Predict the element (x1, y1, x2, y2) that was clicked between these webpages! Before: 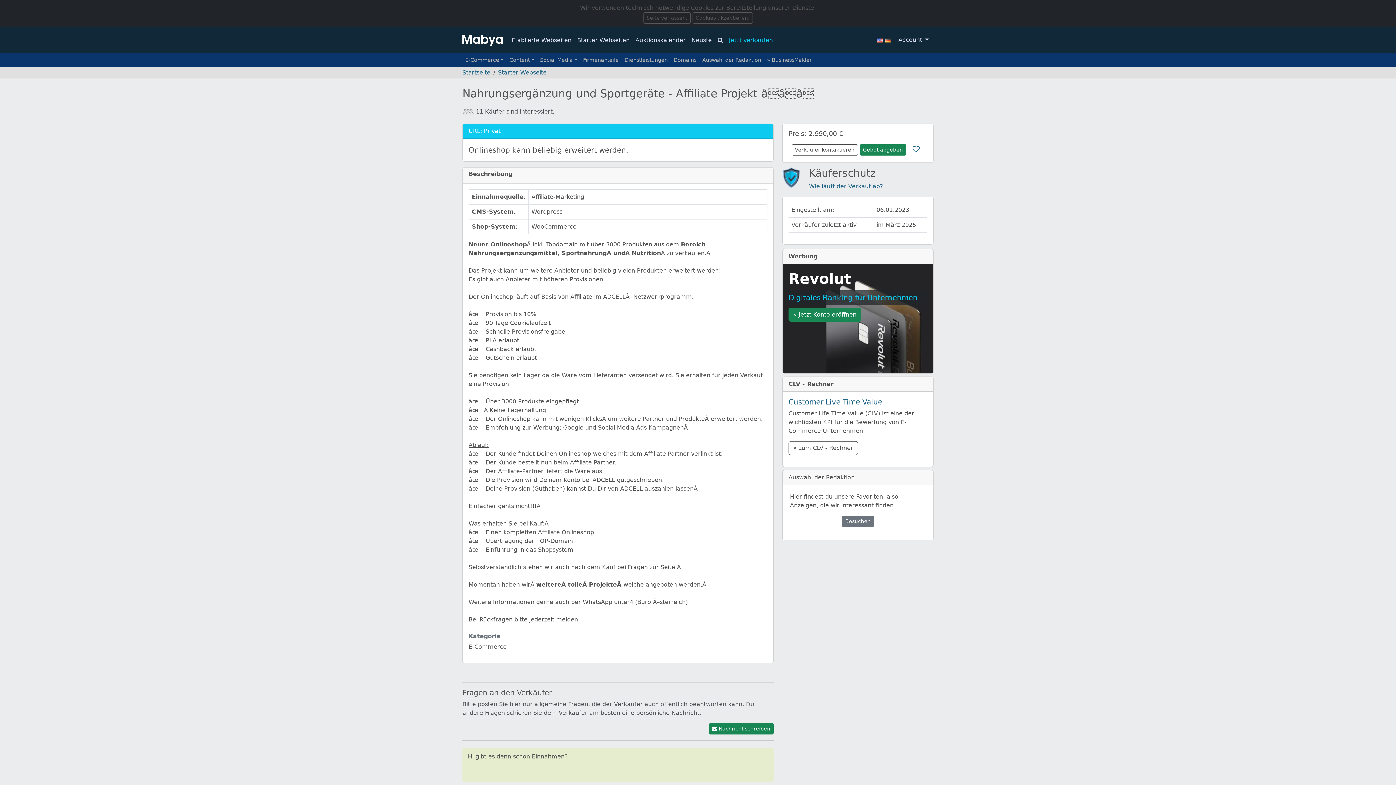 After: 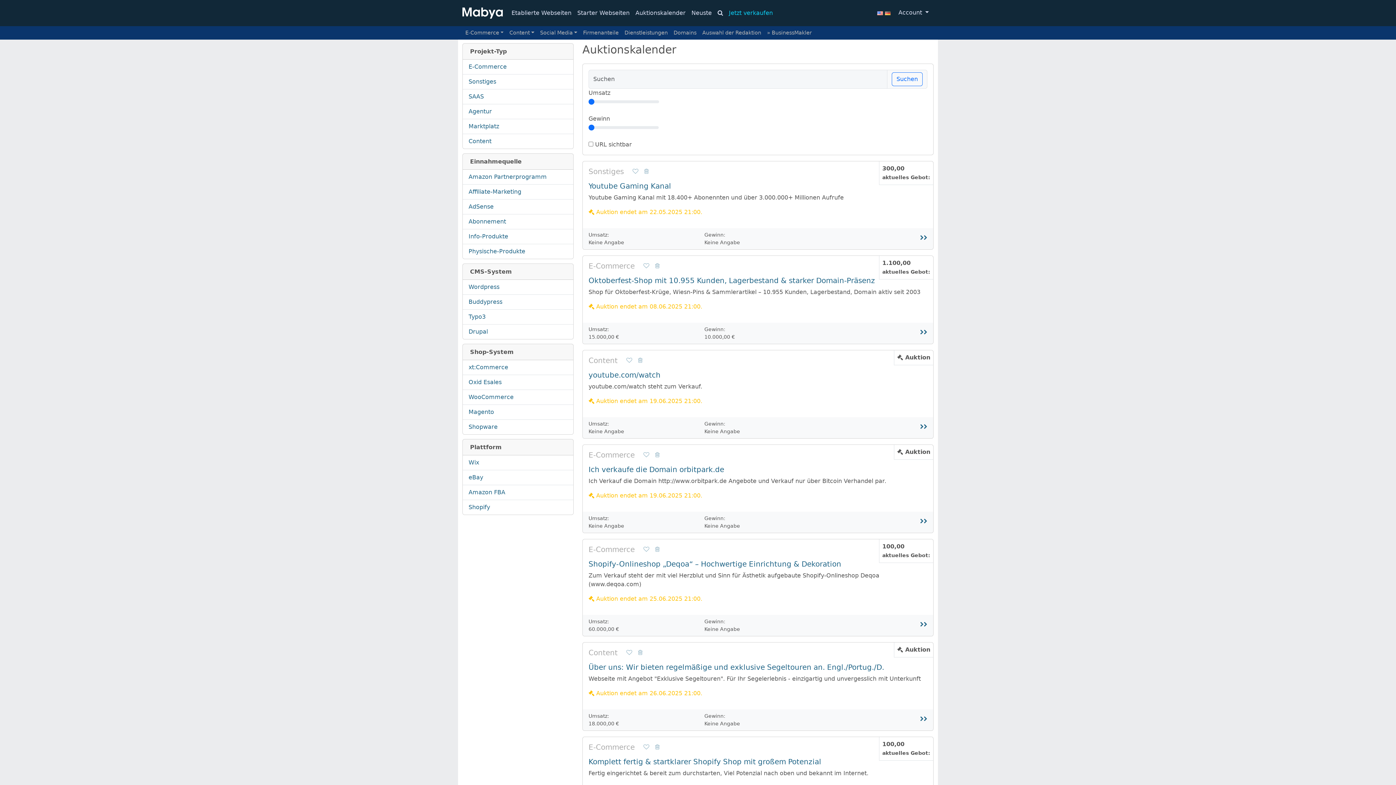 Action: label: Auktionskalender bbox: (632, 33, 688, 47)